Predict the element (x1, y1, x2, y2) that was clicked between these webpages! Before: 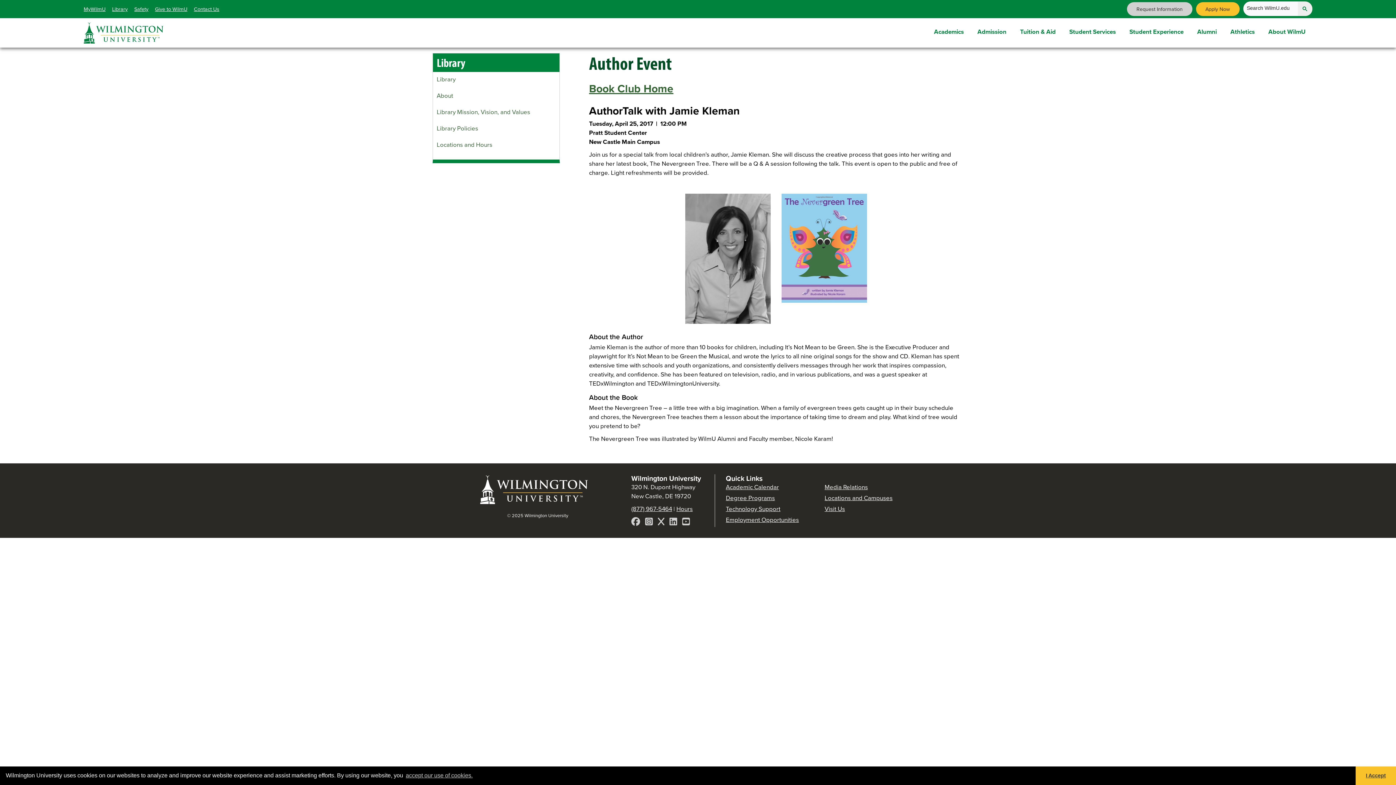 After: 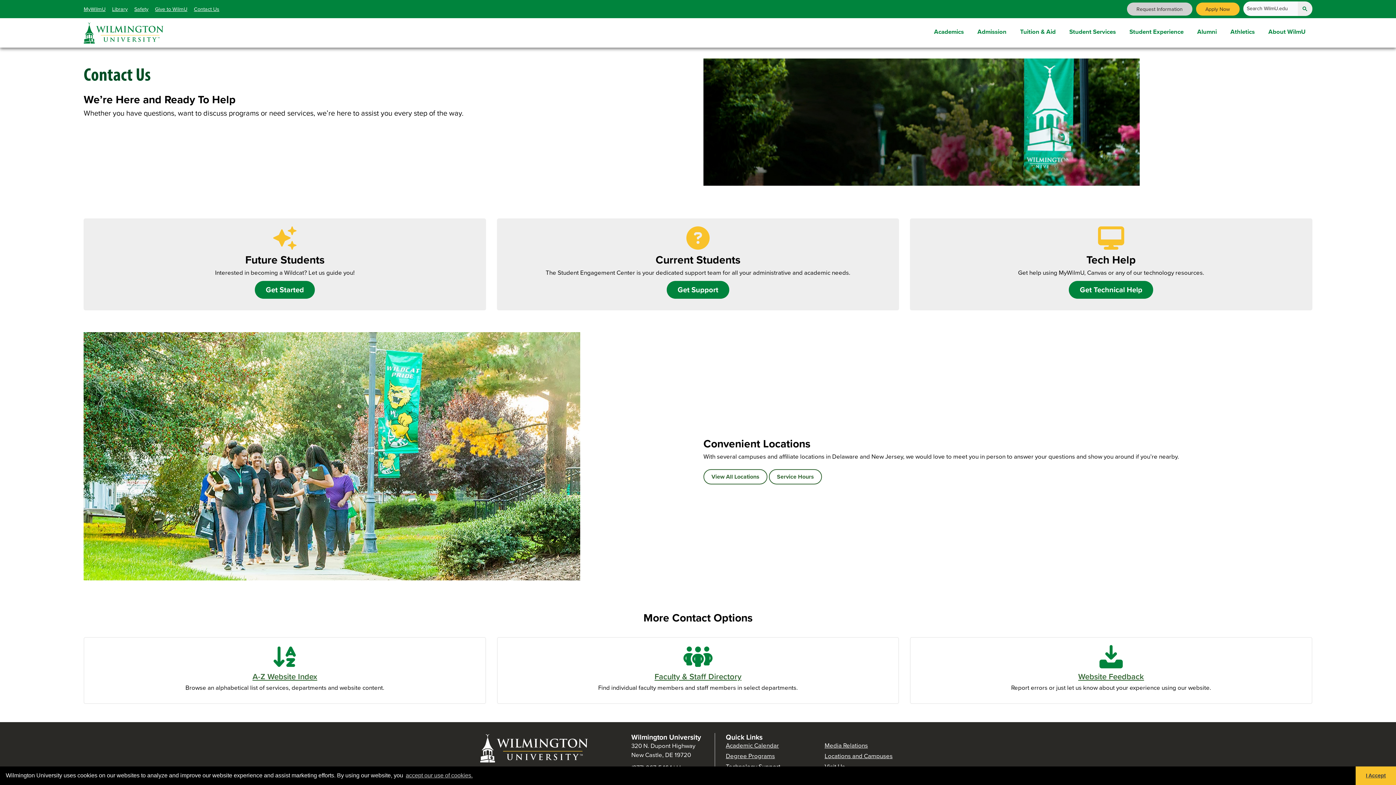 Action: bbox: (193, 0, 225, 18) label: Contact Us